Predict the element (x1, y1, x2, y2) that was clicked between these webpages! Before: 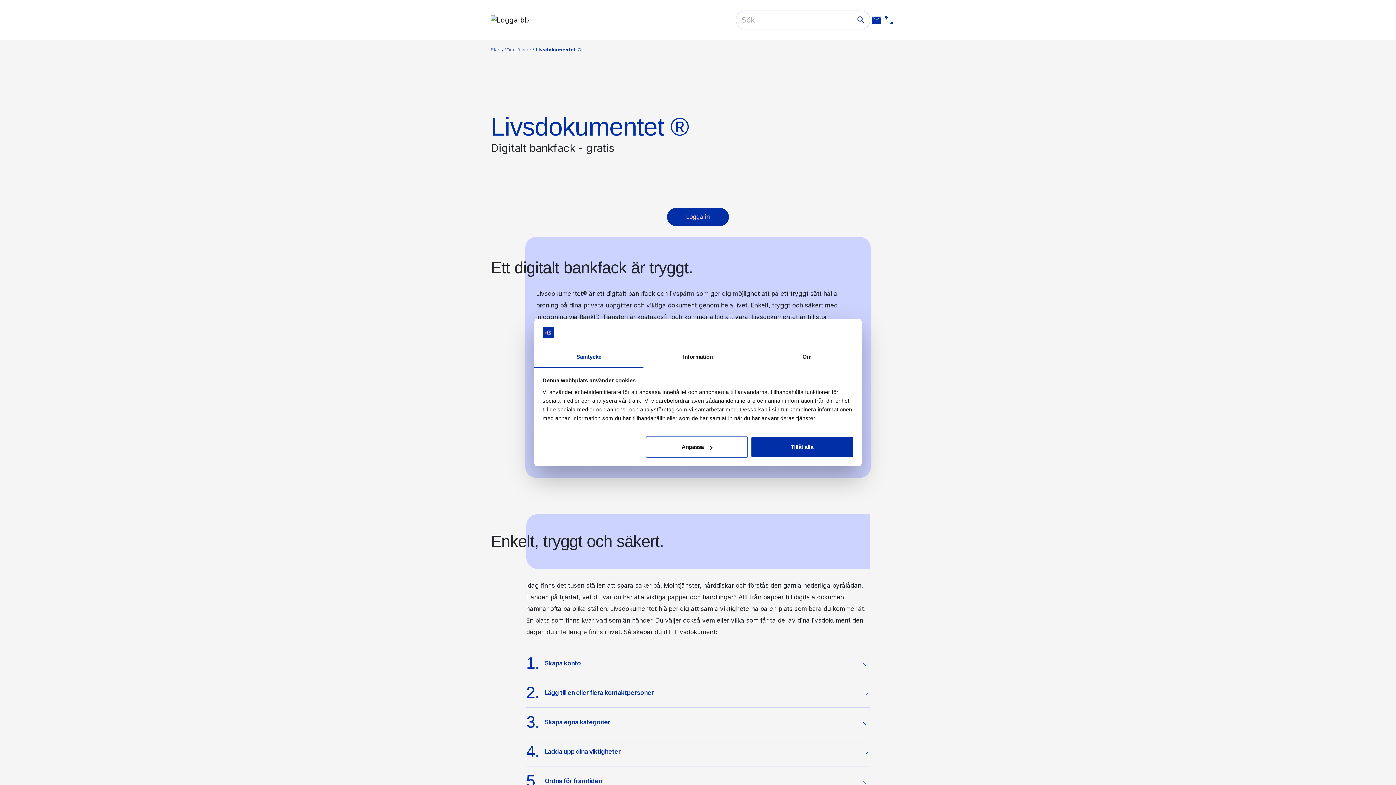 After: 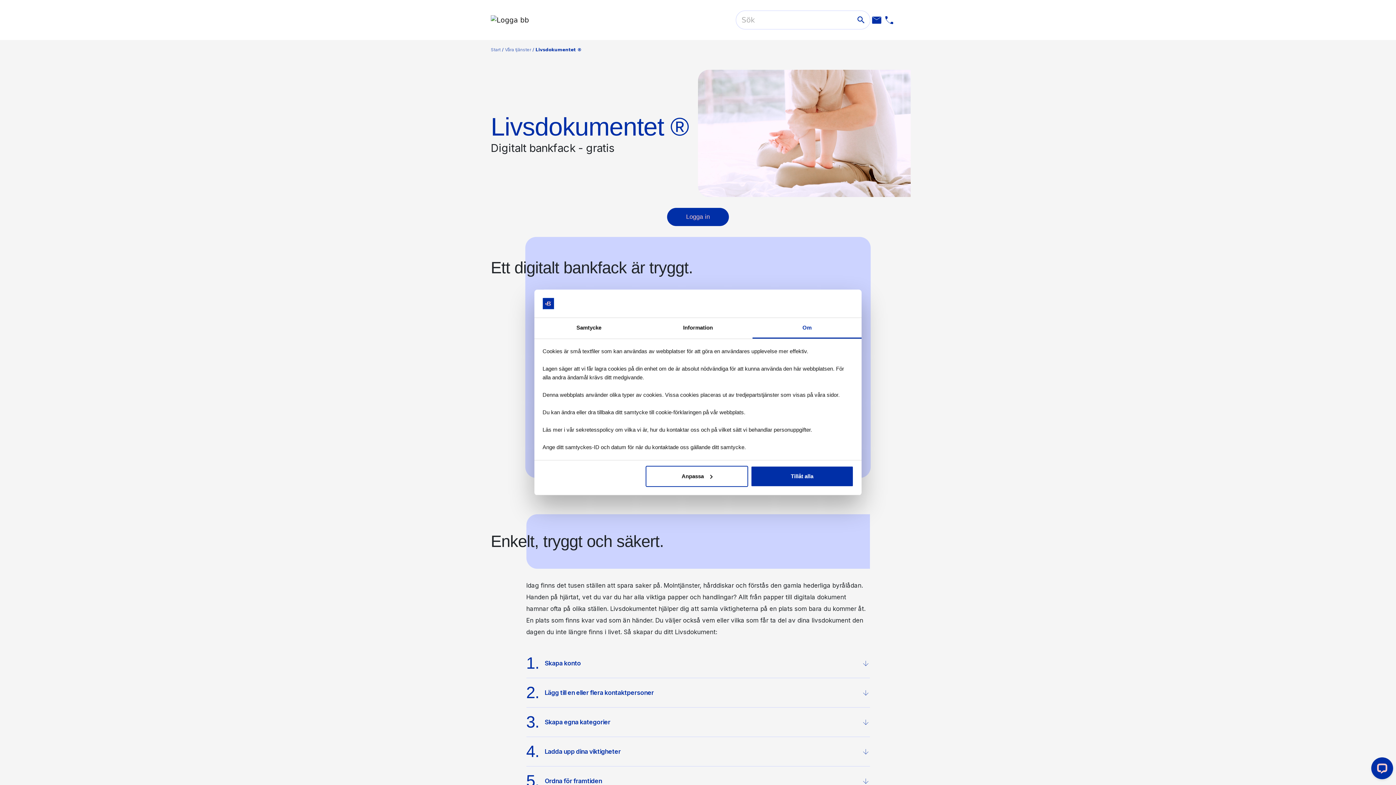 Action: bbox: (752, 347, 861, 367) label: Om